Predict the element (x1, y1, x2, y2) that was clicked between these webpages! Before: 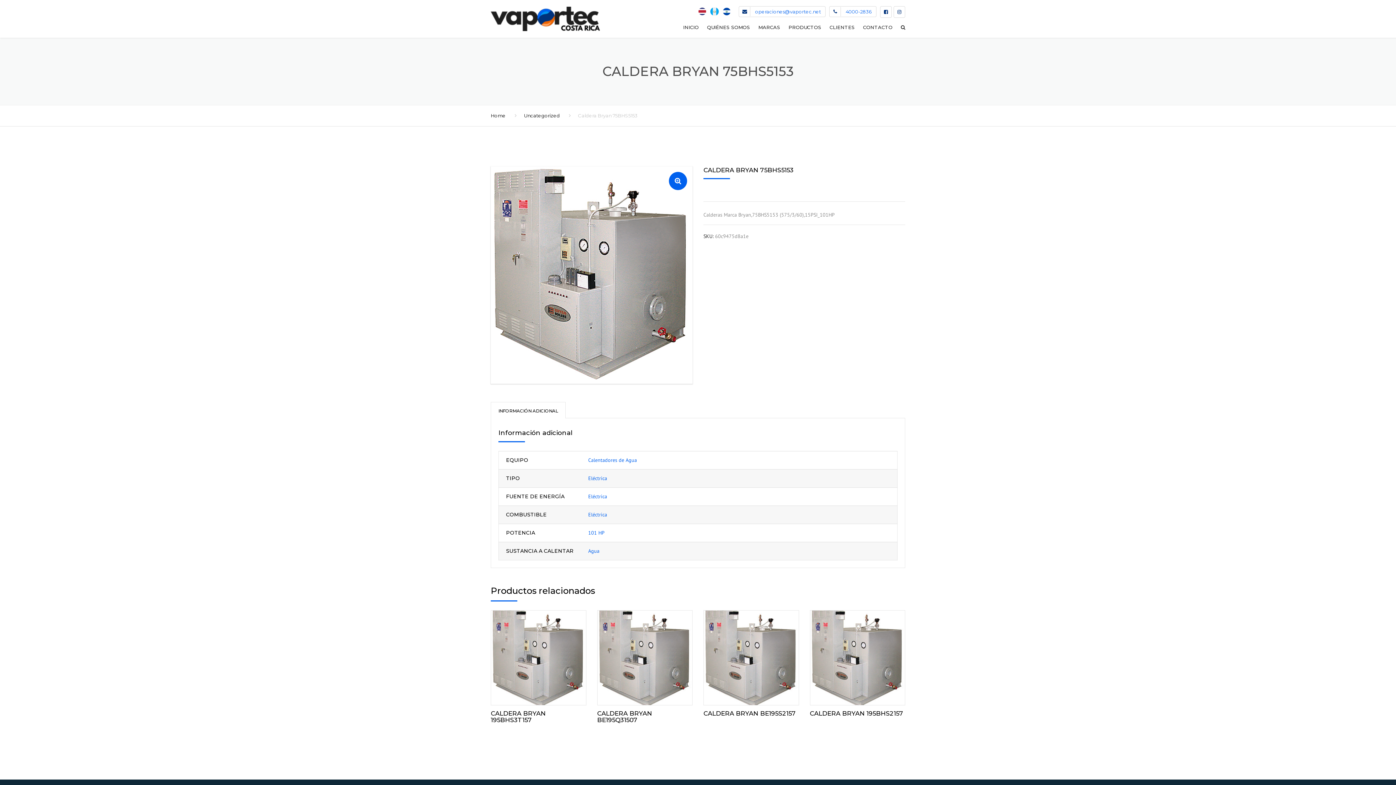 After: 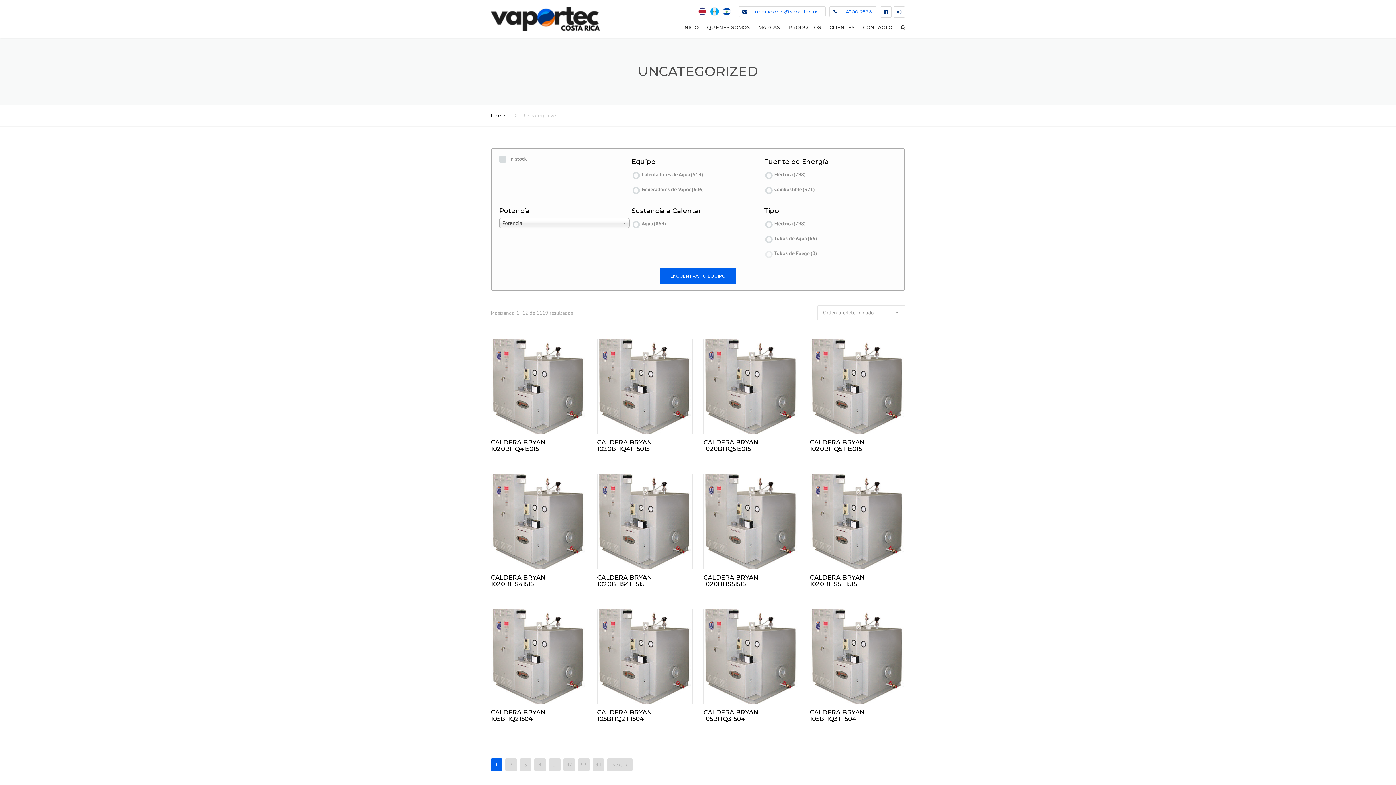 Action: bbox: (524, 112, 560, 118) label: Uncategorized